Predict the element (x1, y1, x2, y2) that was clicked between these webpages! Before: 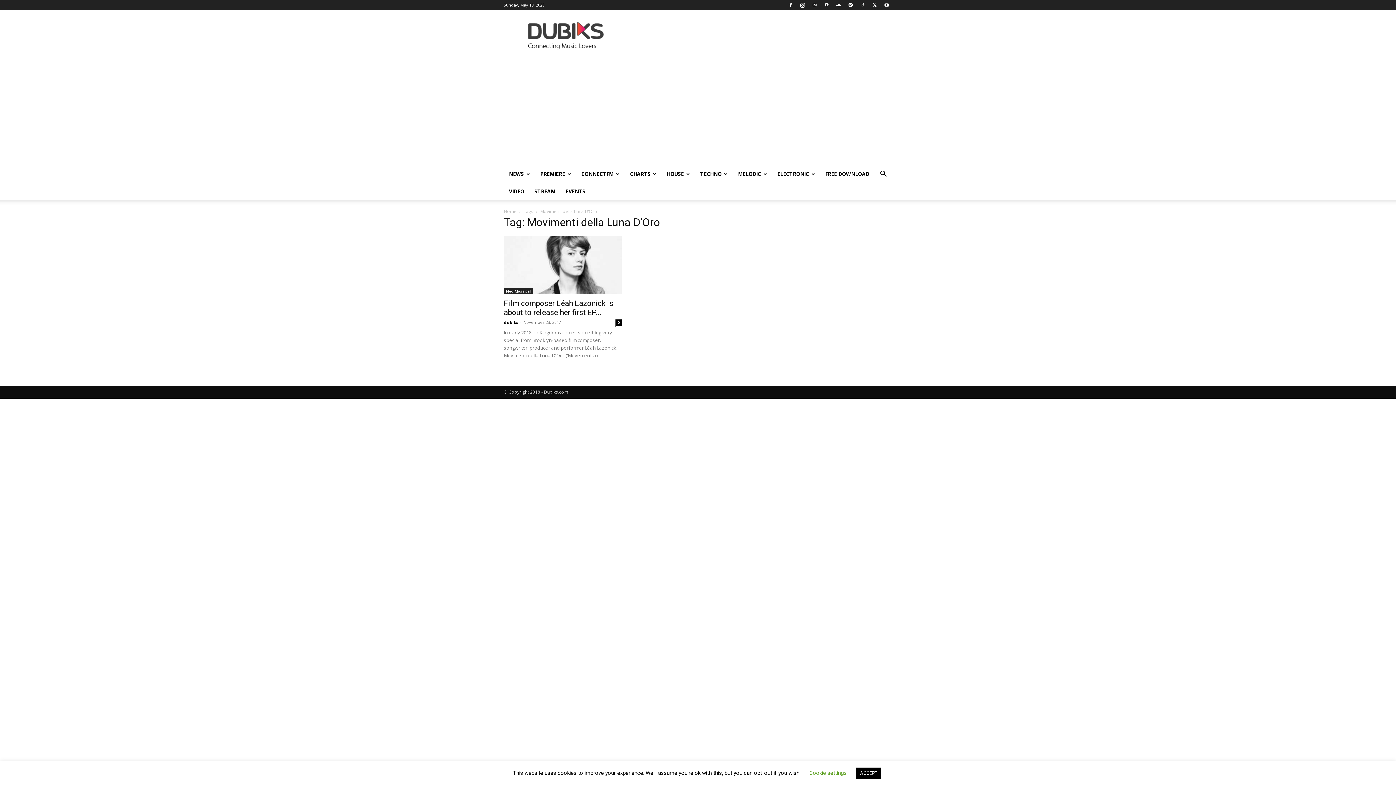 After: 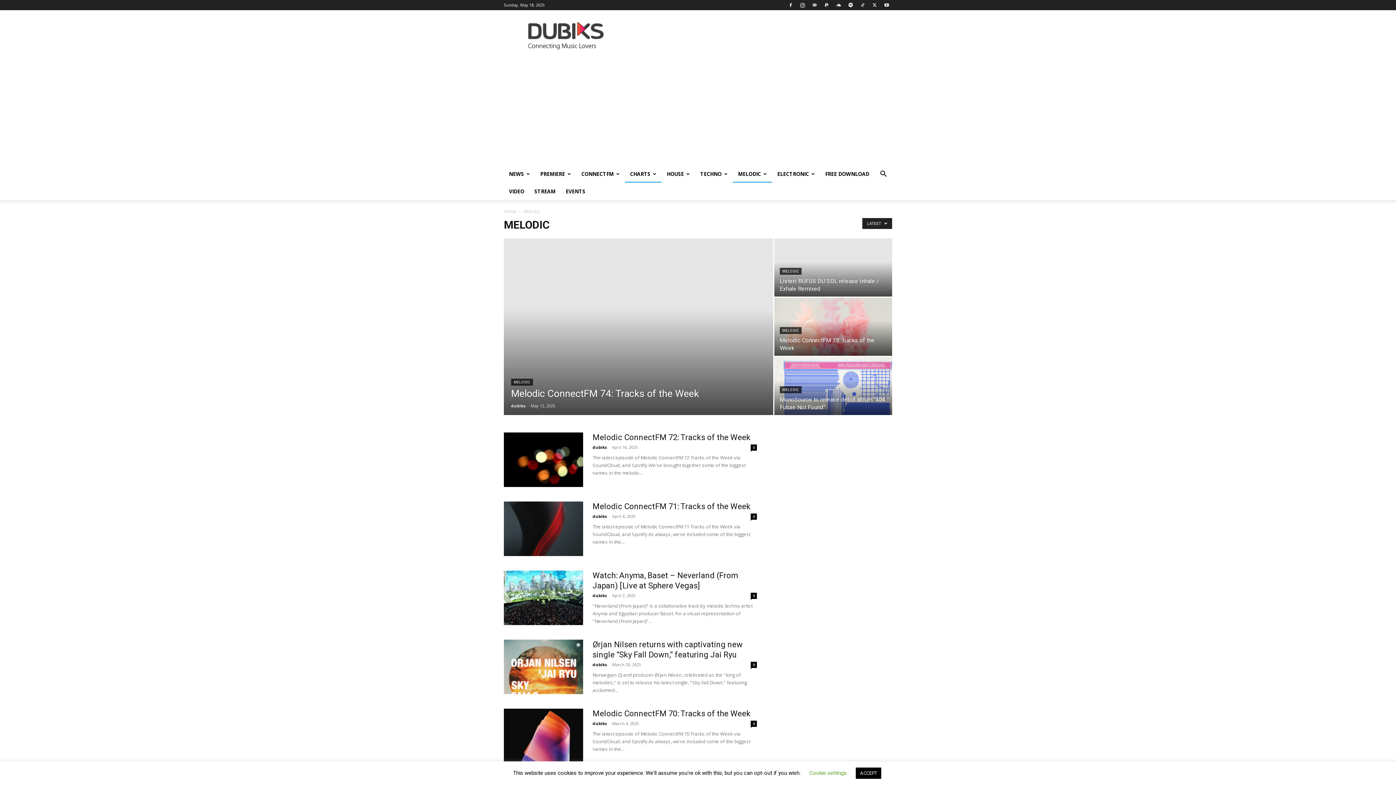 Action: bbox: (733, 165, 772, 182) label: MELODIC